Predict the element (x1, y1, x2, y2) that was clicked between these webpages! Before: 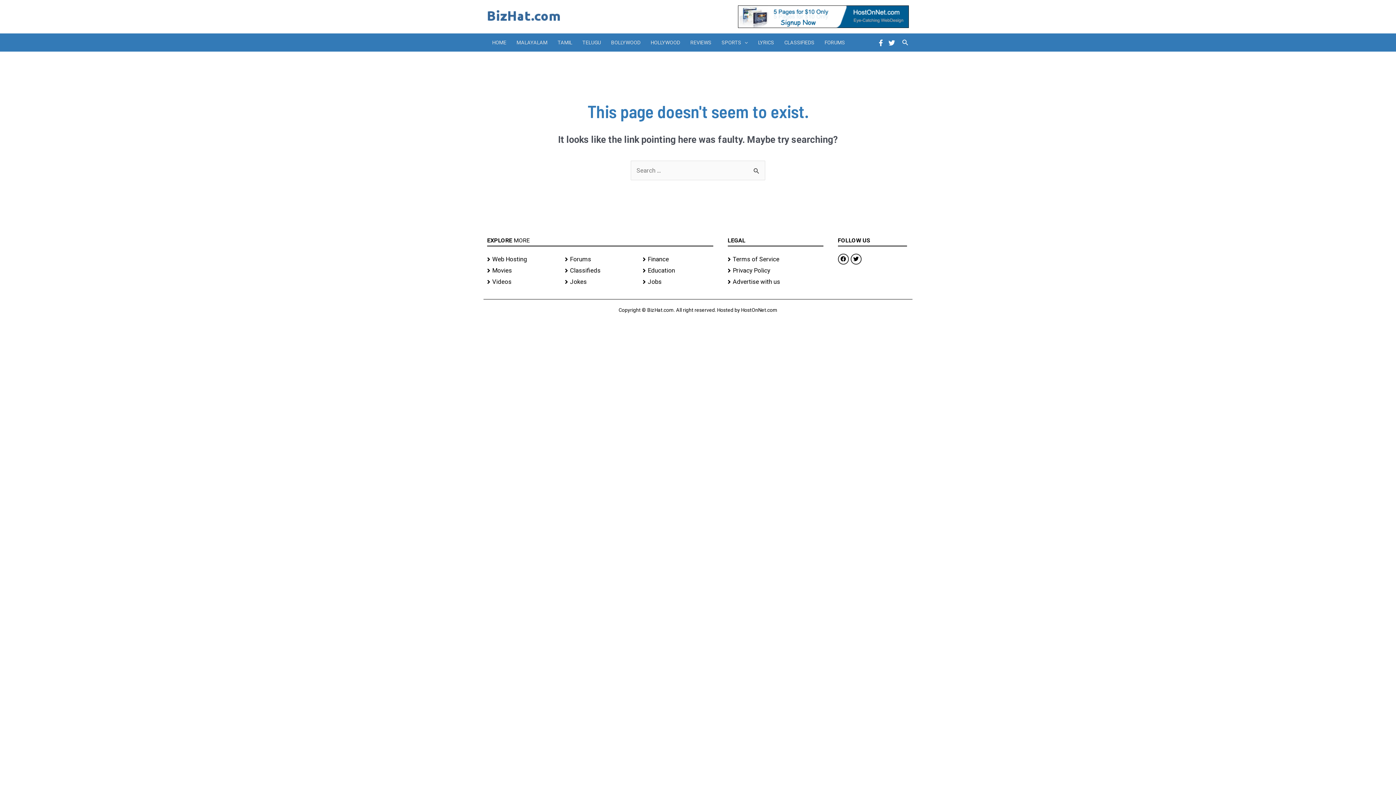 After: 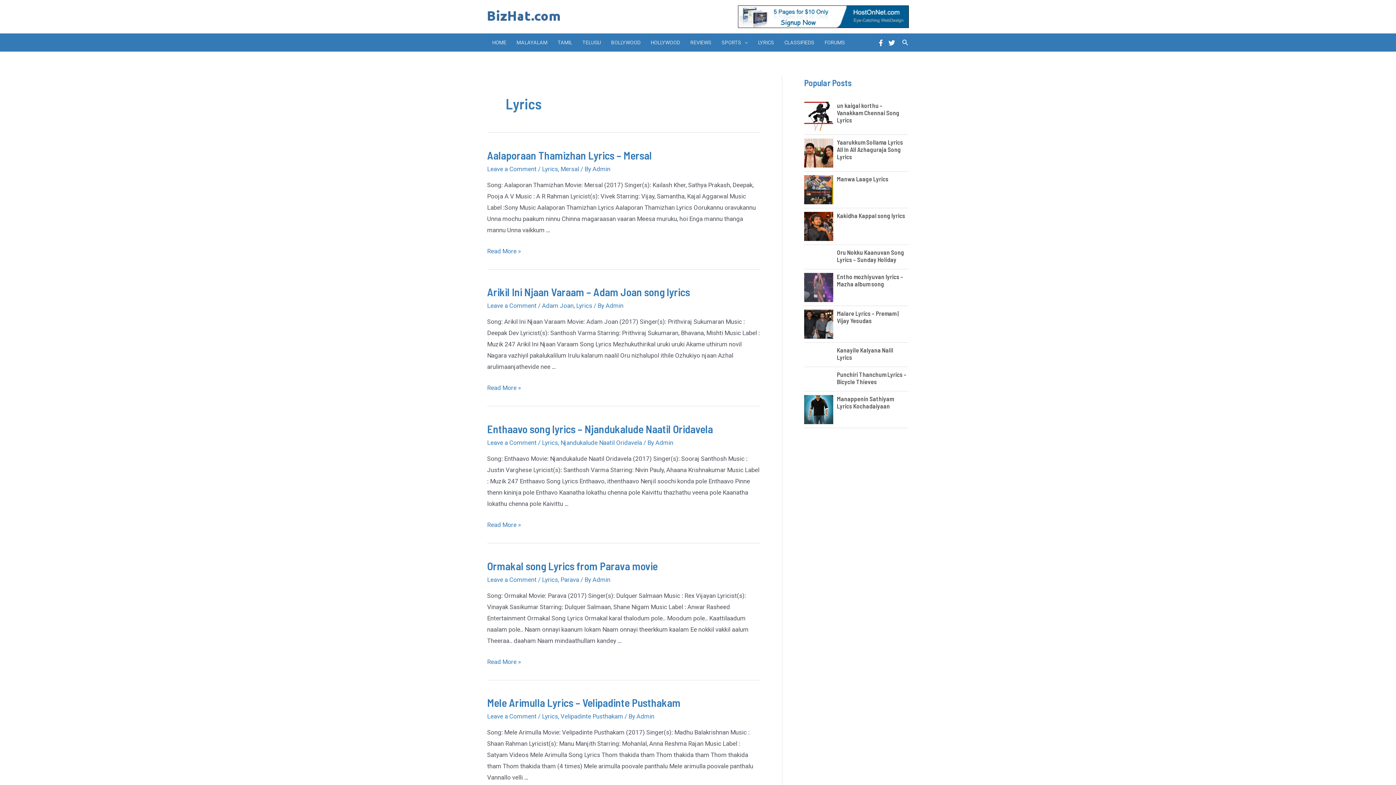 Action: label: LYRICS bbox: (753, 33, 779, 51)